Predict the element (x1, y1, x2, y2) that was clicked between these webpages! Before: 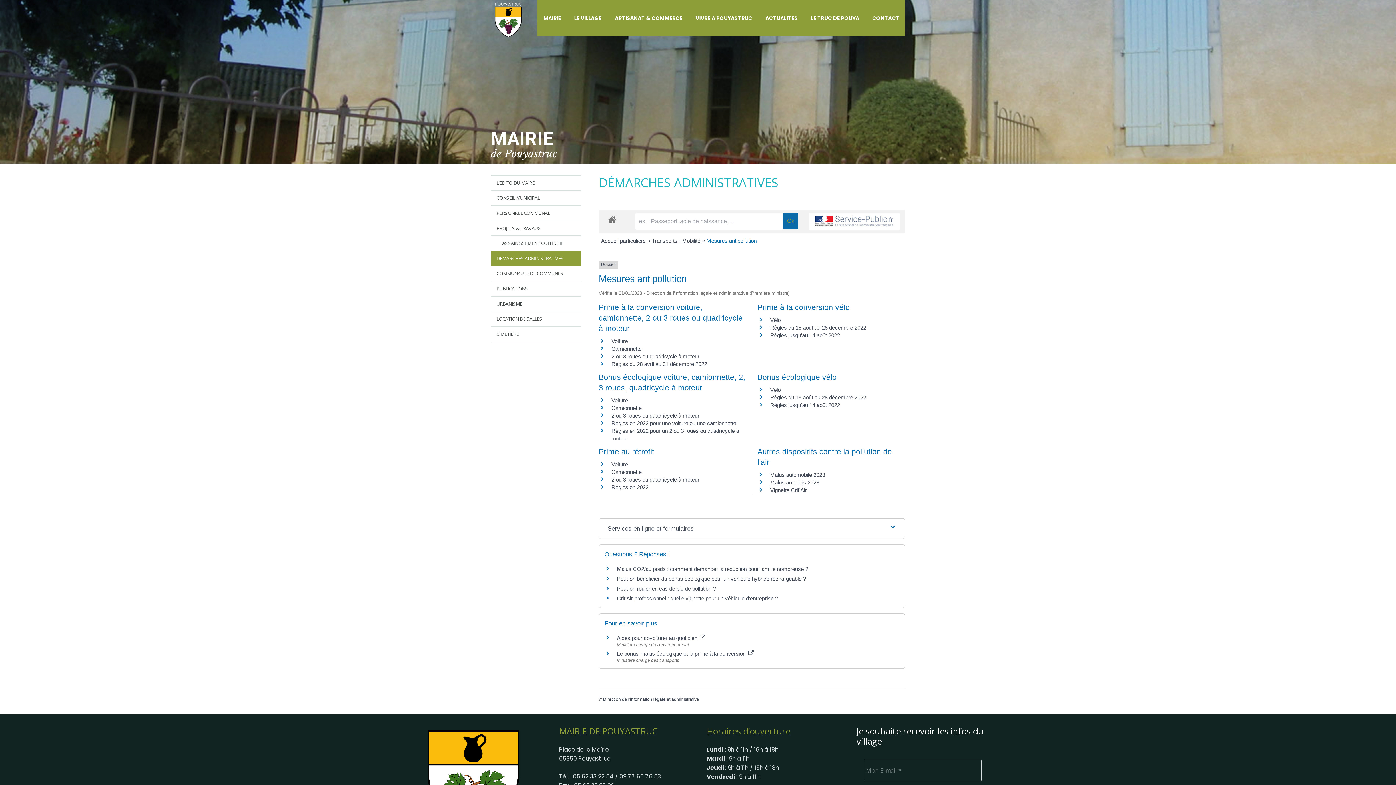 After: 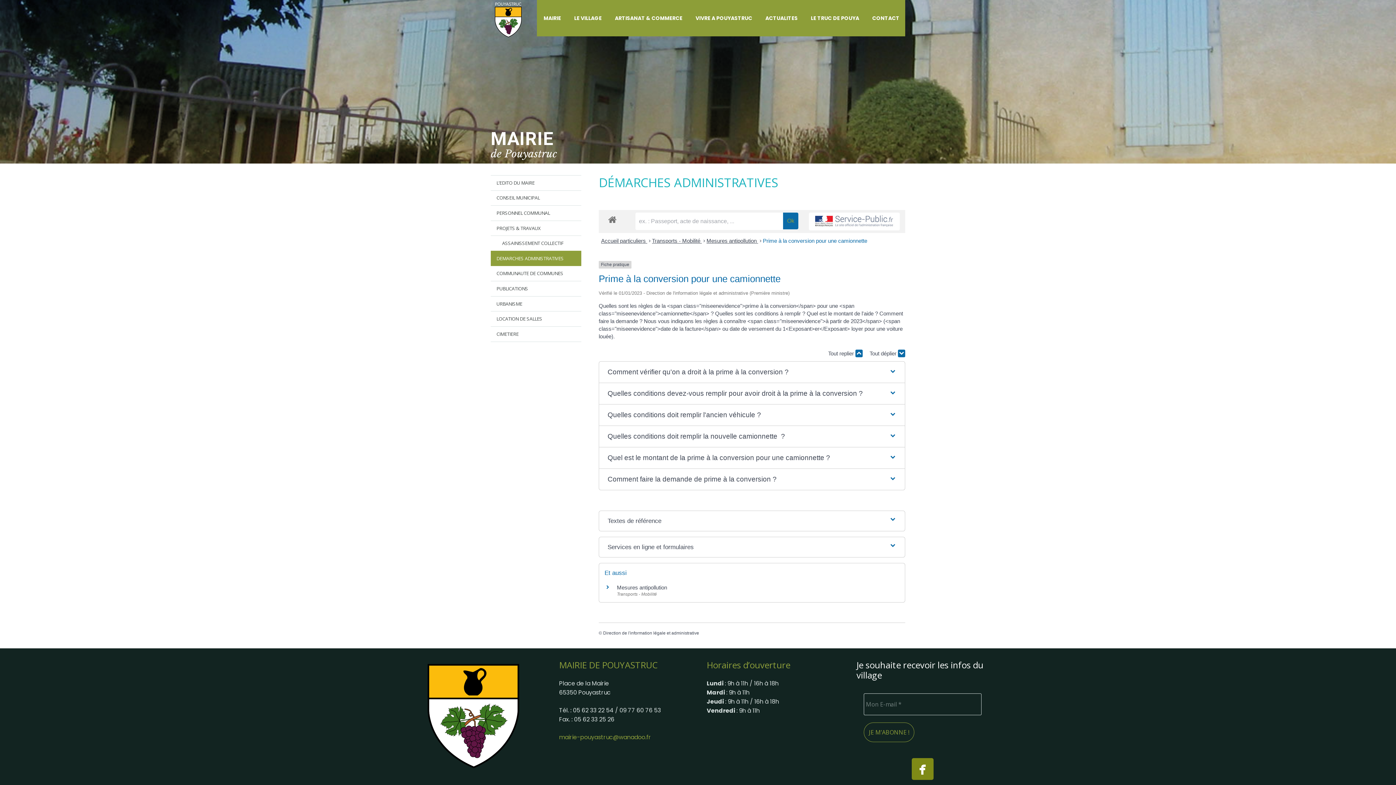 Action: label: Camionnette bbox: (611, 345, 641, 351)